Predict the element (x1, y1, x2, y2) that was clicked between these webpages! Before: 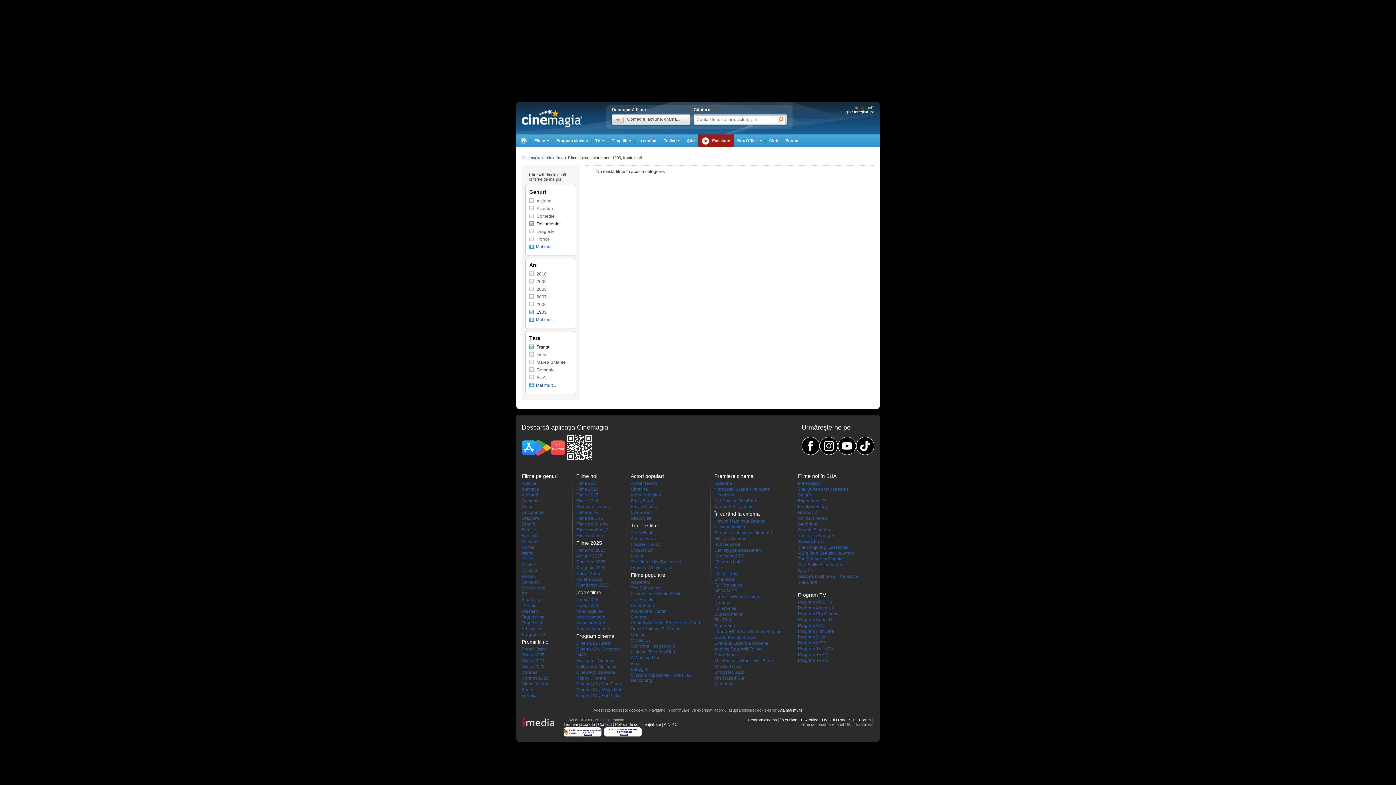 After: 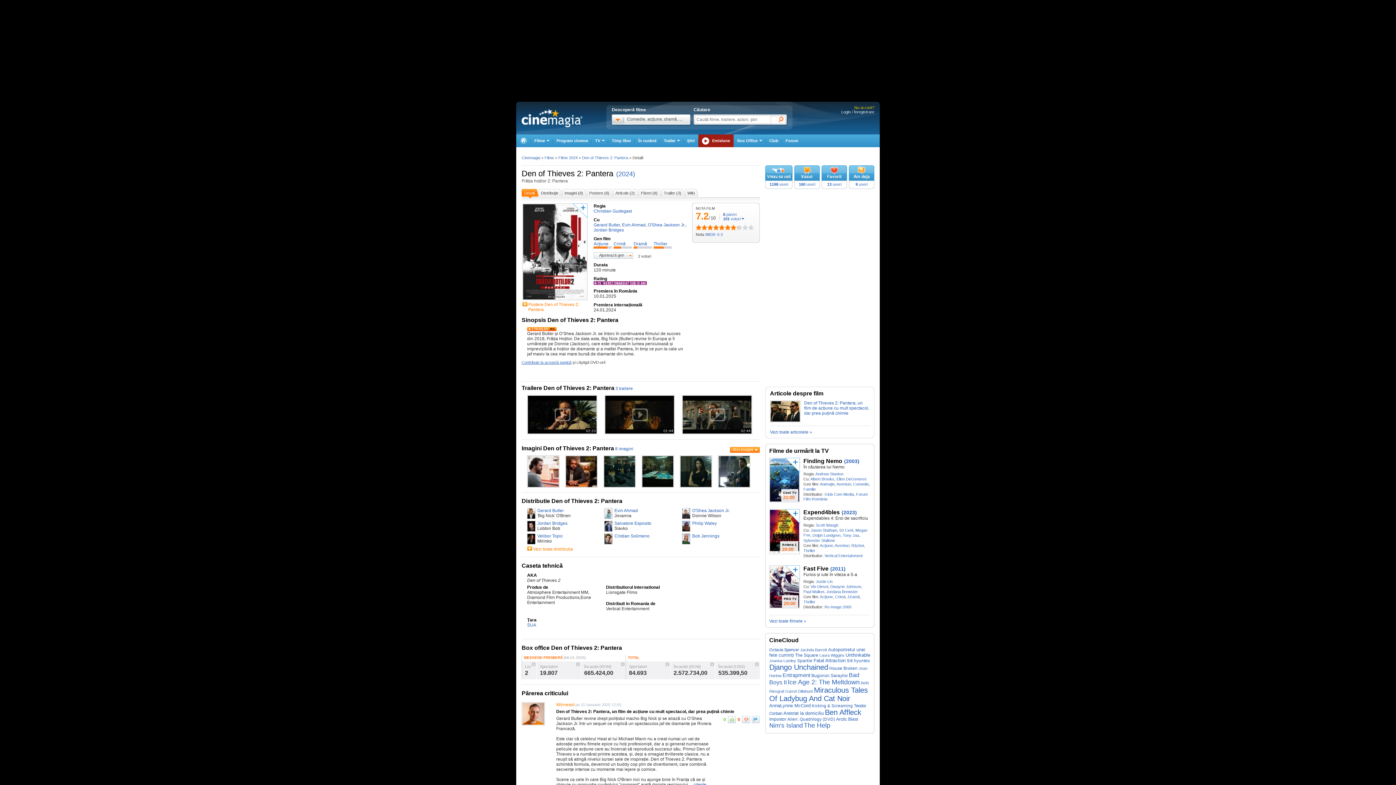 Action: label: Den of Thieves 2: Pantera bbox: (630, 626, 682, 631)